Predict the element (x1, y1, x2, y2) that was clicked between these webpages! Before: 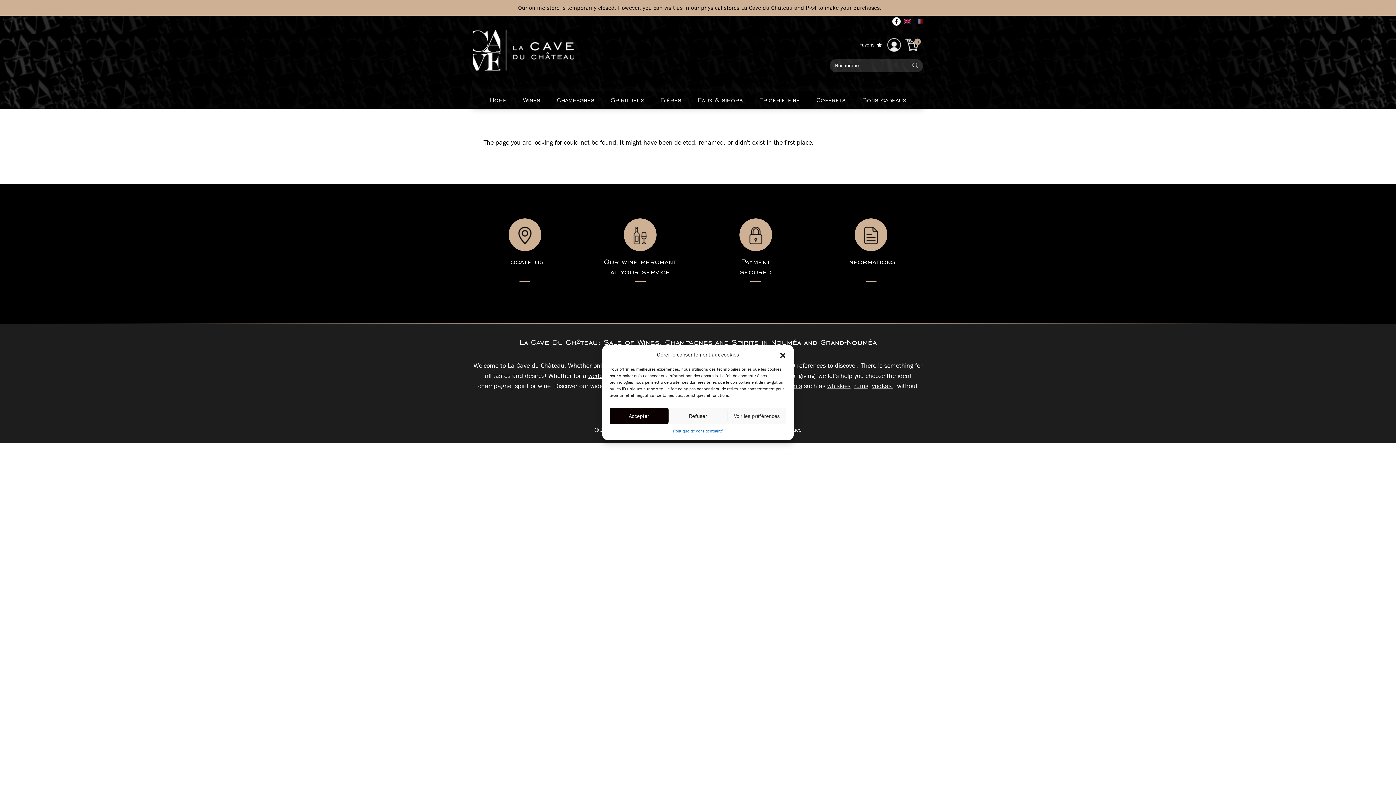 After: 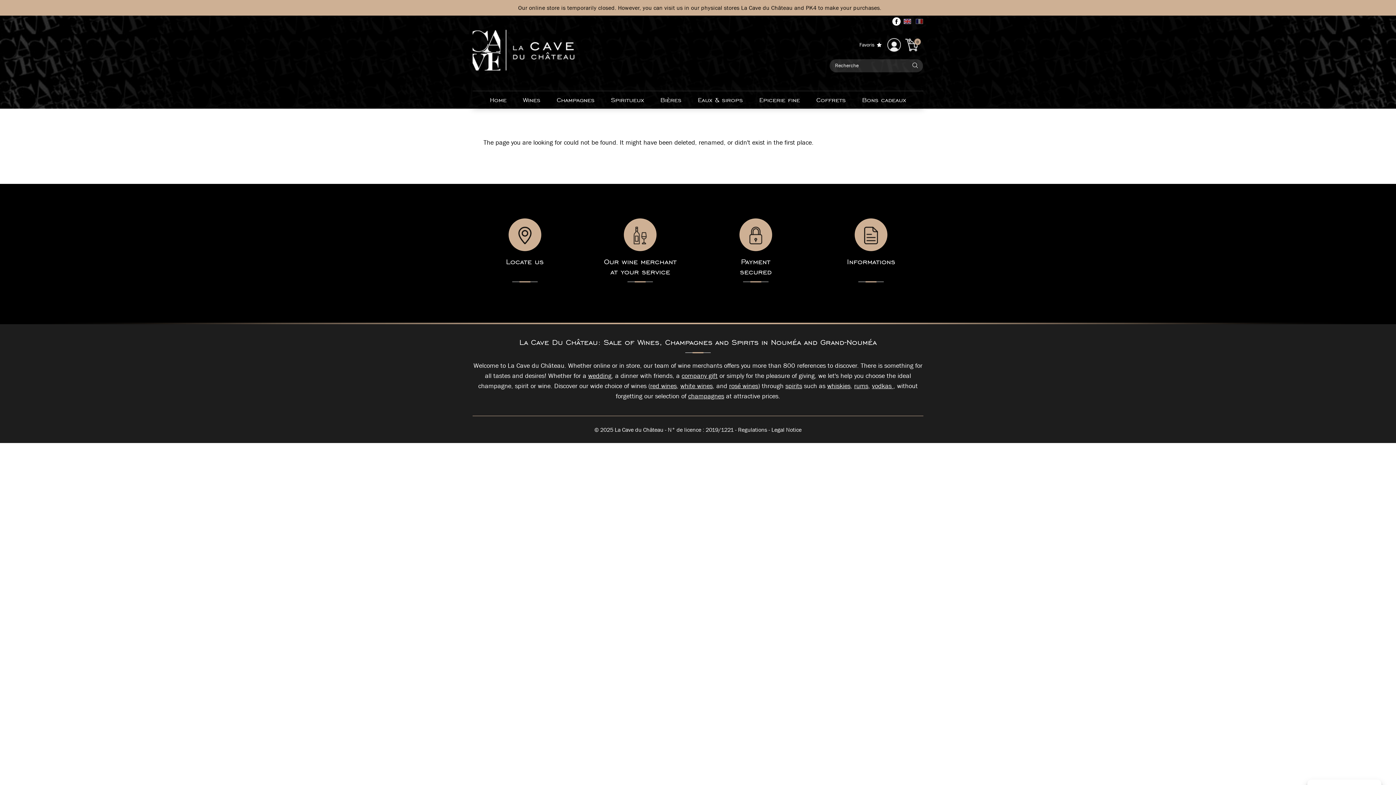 Action: label: Accepter bbox: (609, 408, 668, 424)